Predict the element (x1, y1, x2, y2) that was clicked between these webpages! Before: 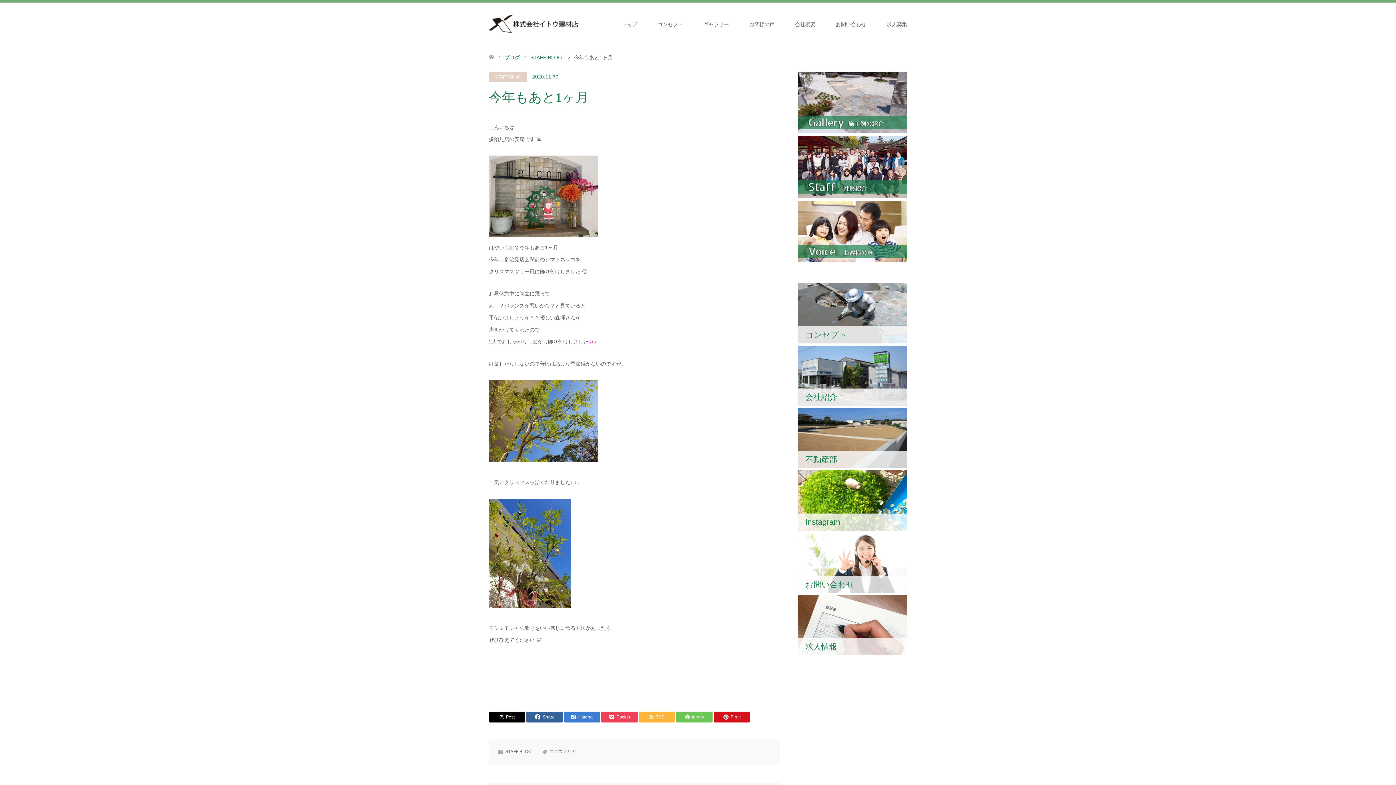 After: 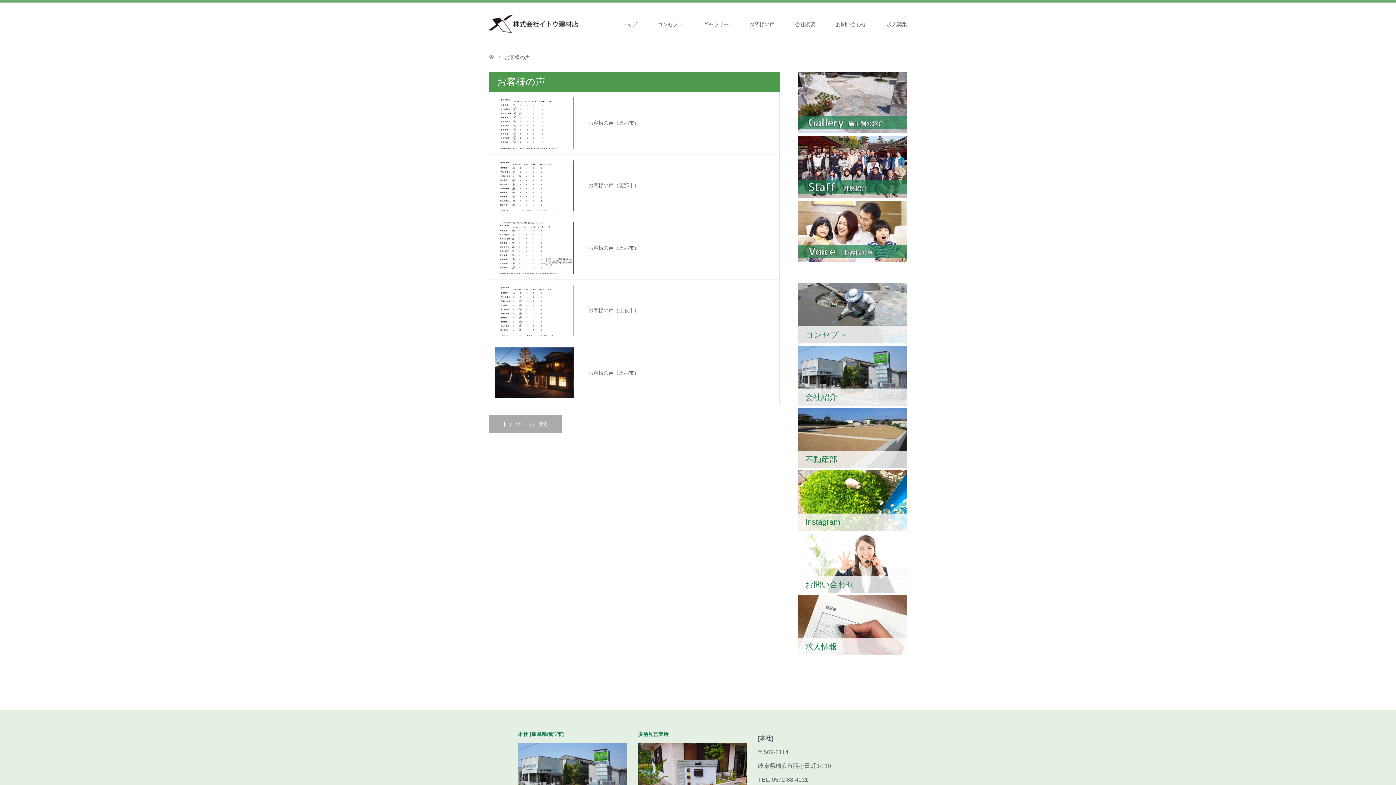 Action: bbox: (798, 257, 907, 263)